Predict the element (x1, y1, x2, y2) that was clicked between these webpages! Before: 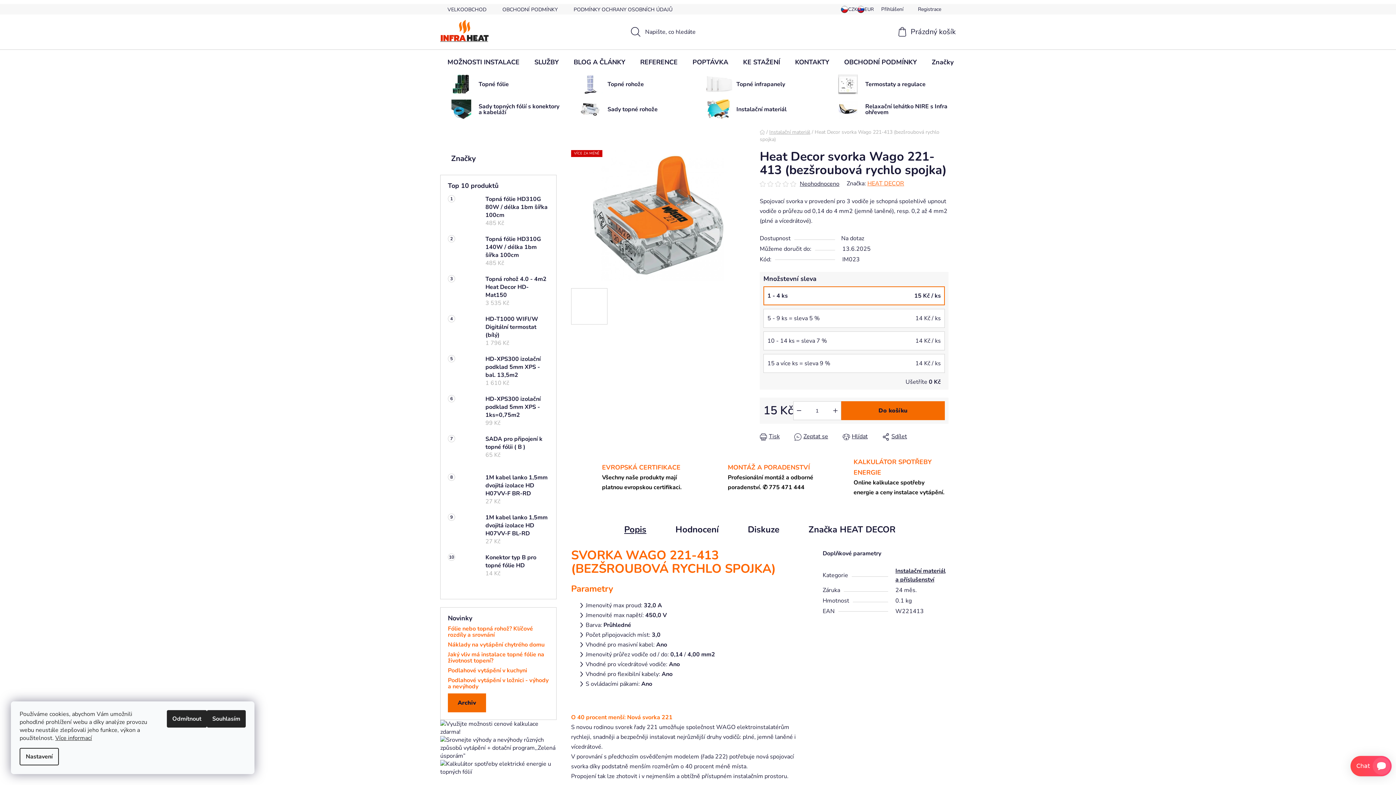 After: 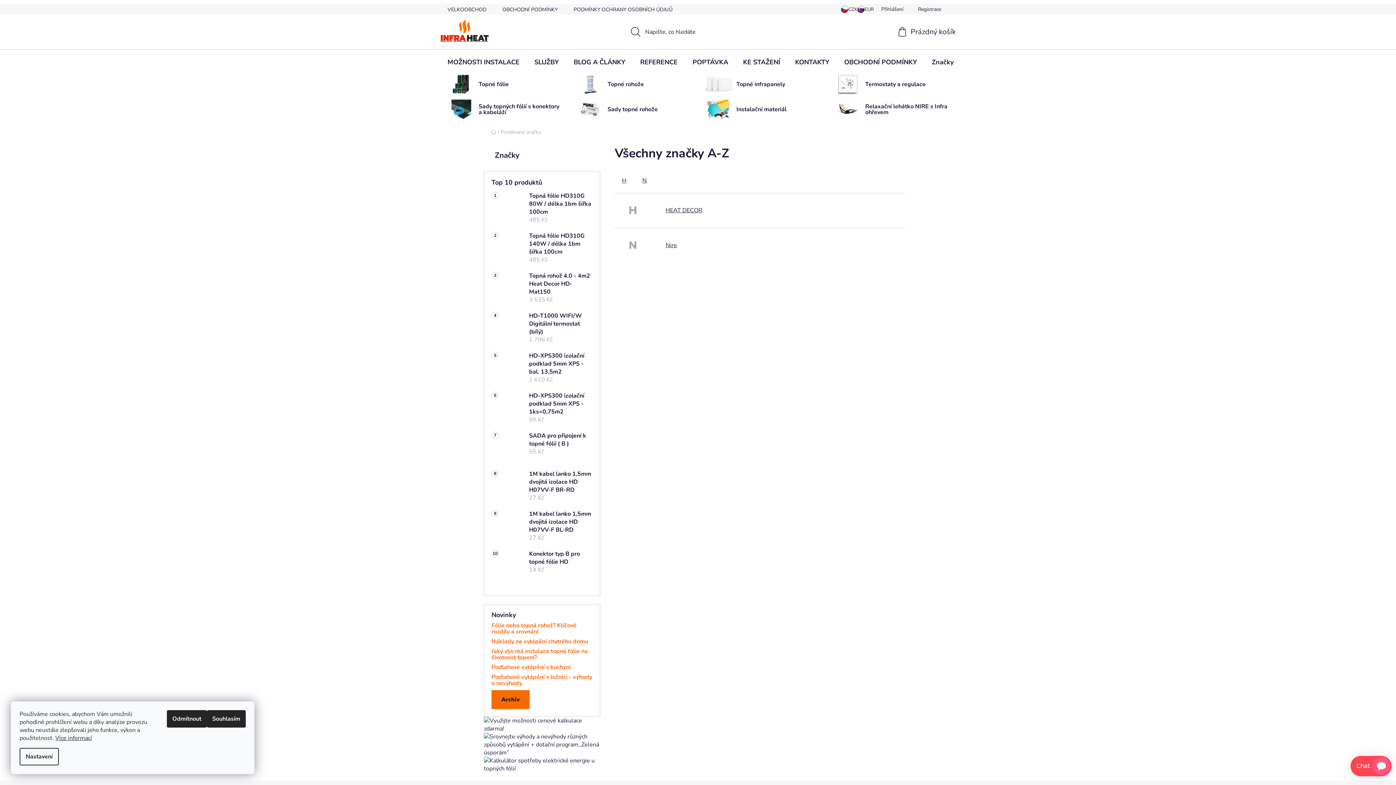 Action: label: Značky bbox: (440, 150, 556, 166)